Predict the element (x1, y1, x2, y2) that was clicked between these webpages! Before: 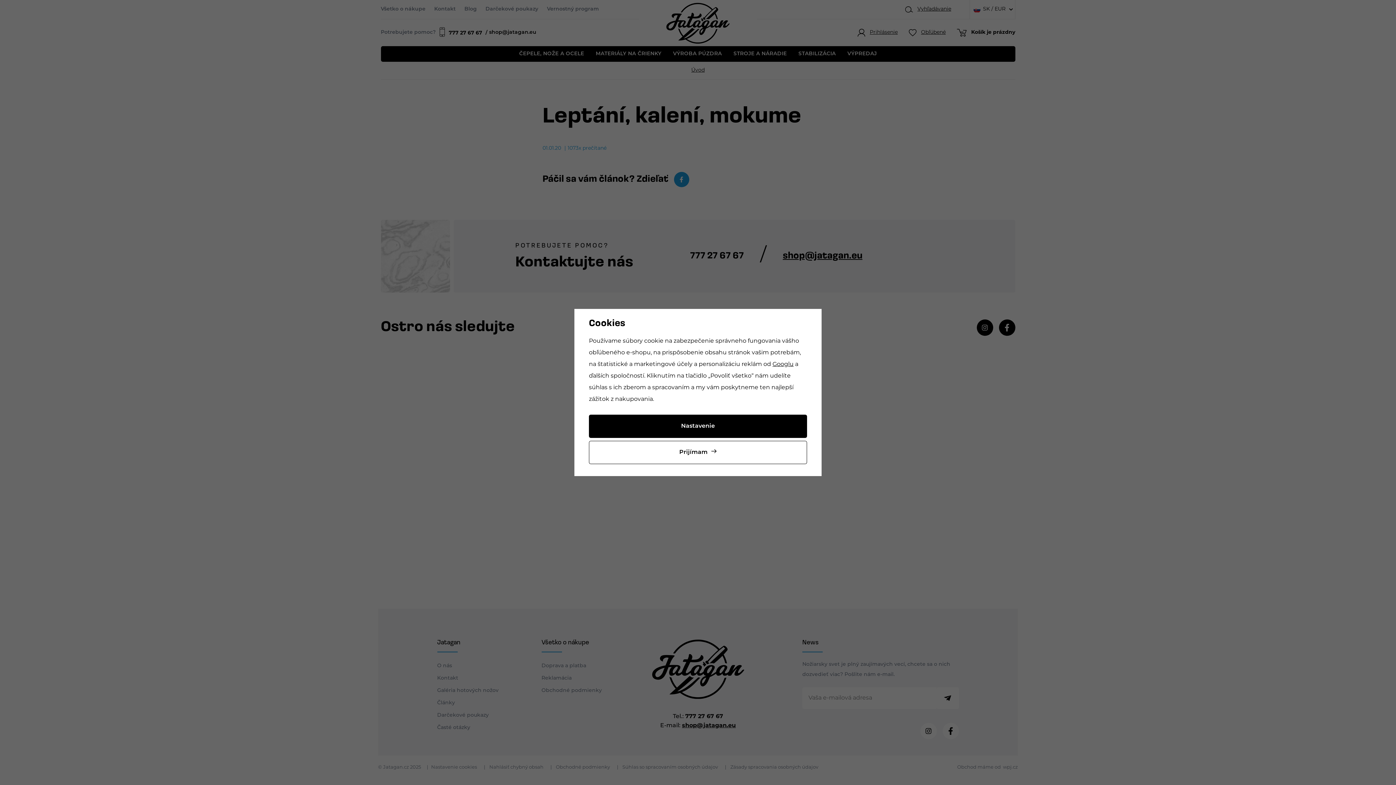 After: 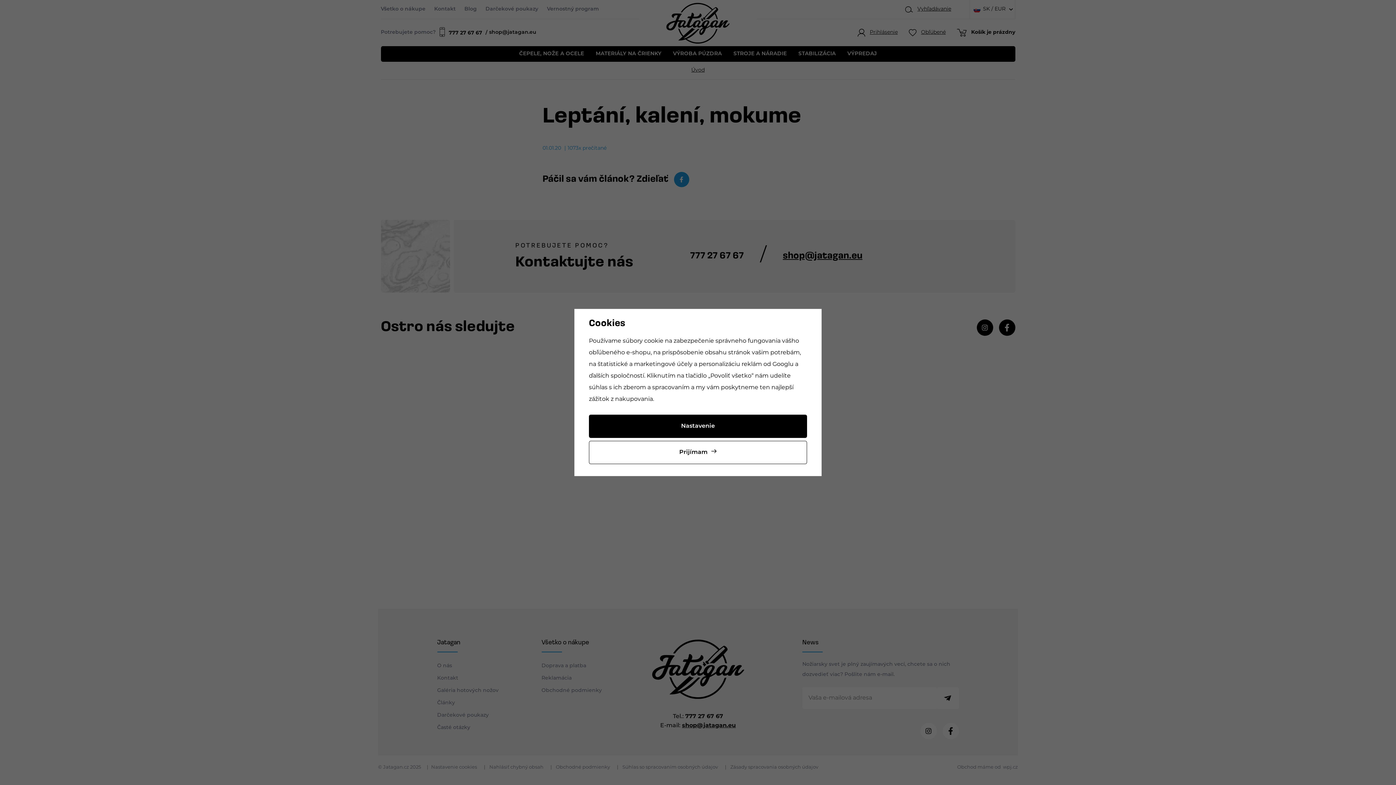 Action: label: Googlu bbox: (772, 361, 793, 367)